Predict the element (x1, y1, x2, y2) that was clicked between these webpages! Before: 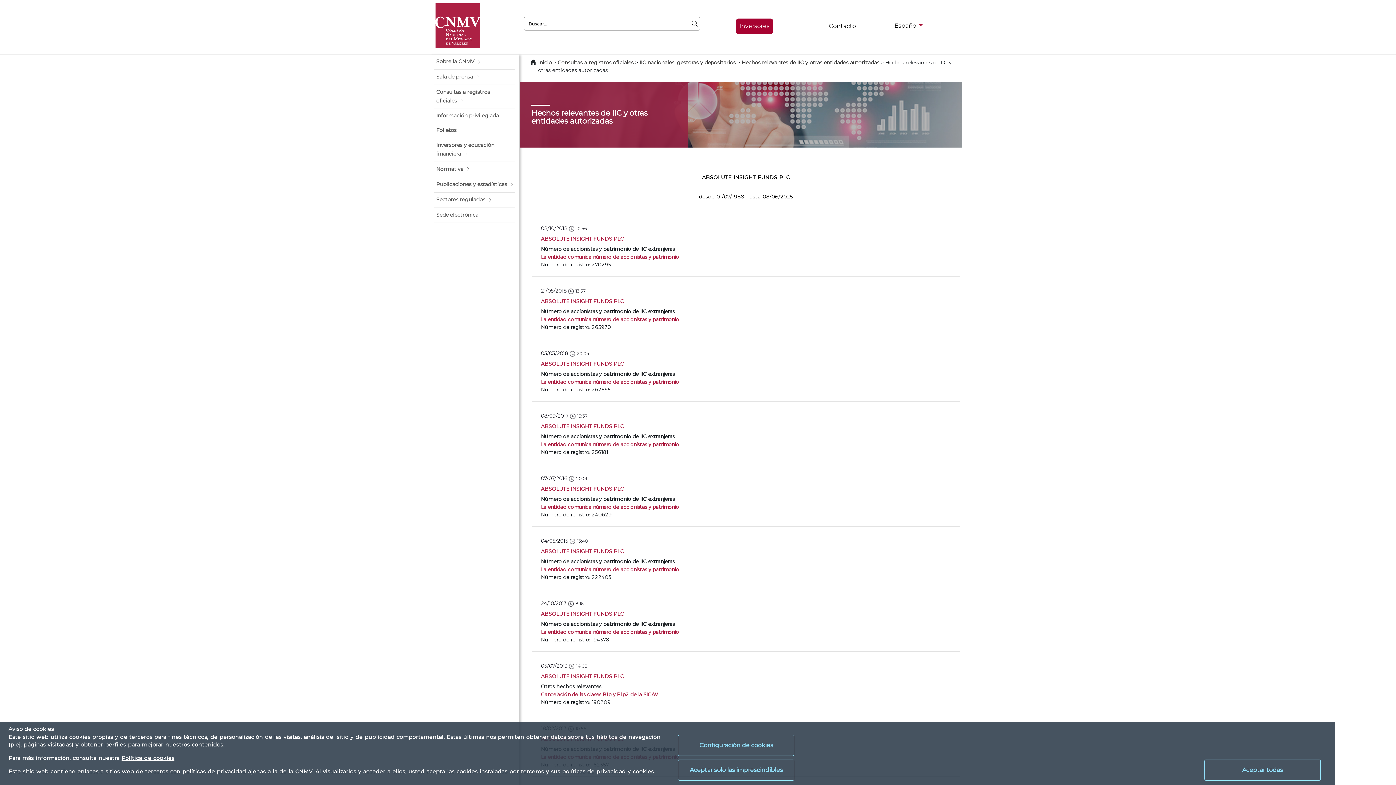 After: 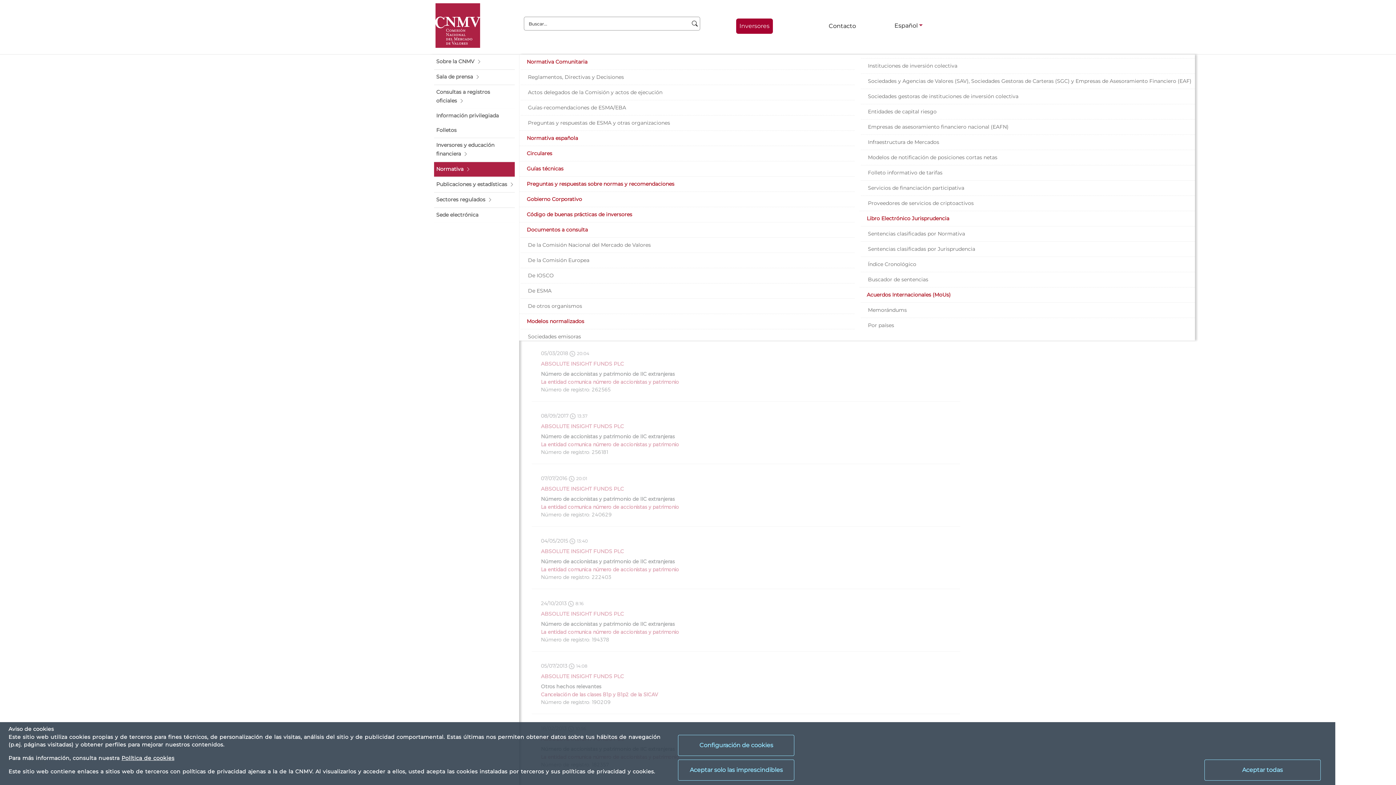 Action: label: Normativa bbox: (434, 162, 514, 176)